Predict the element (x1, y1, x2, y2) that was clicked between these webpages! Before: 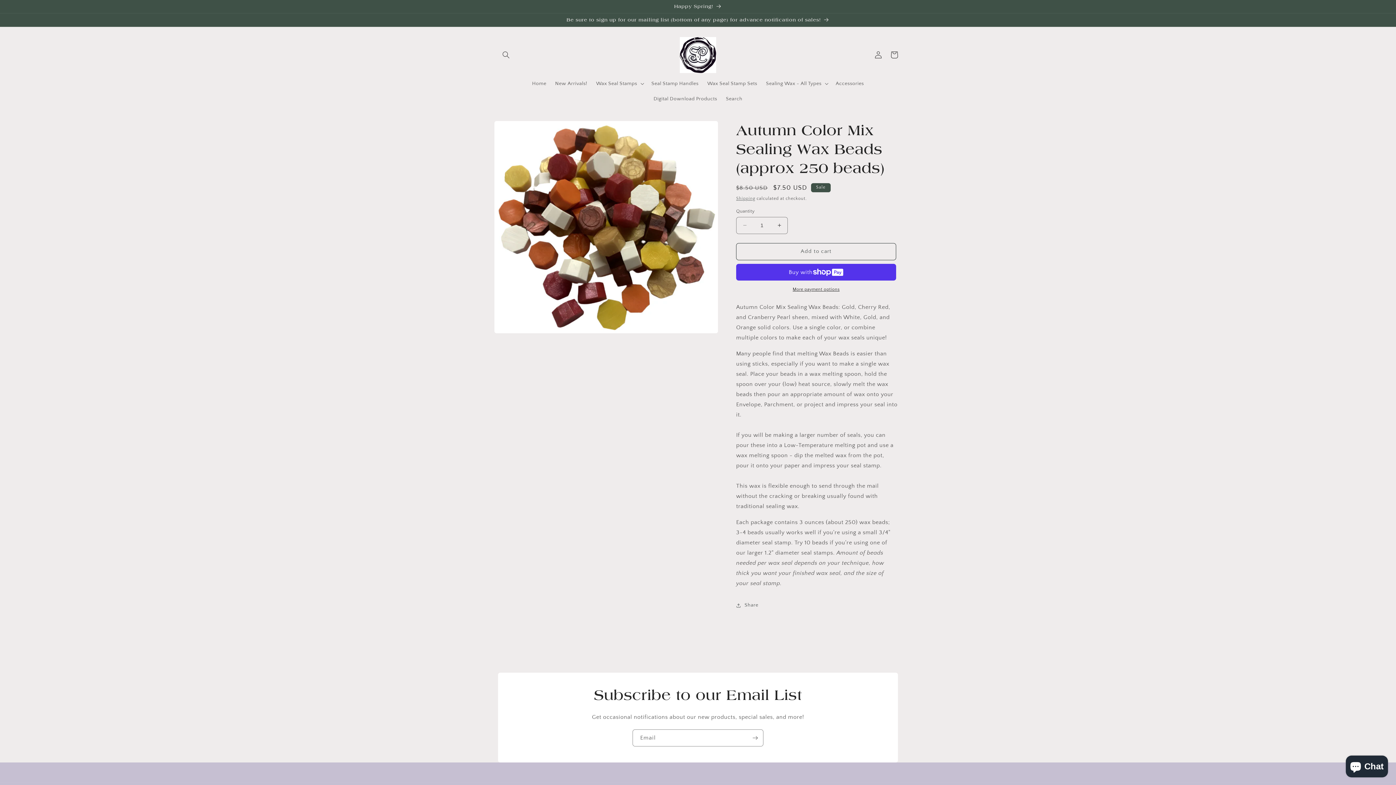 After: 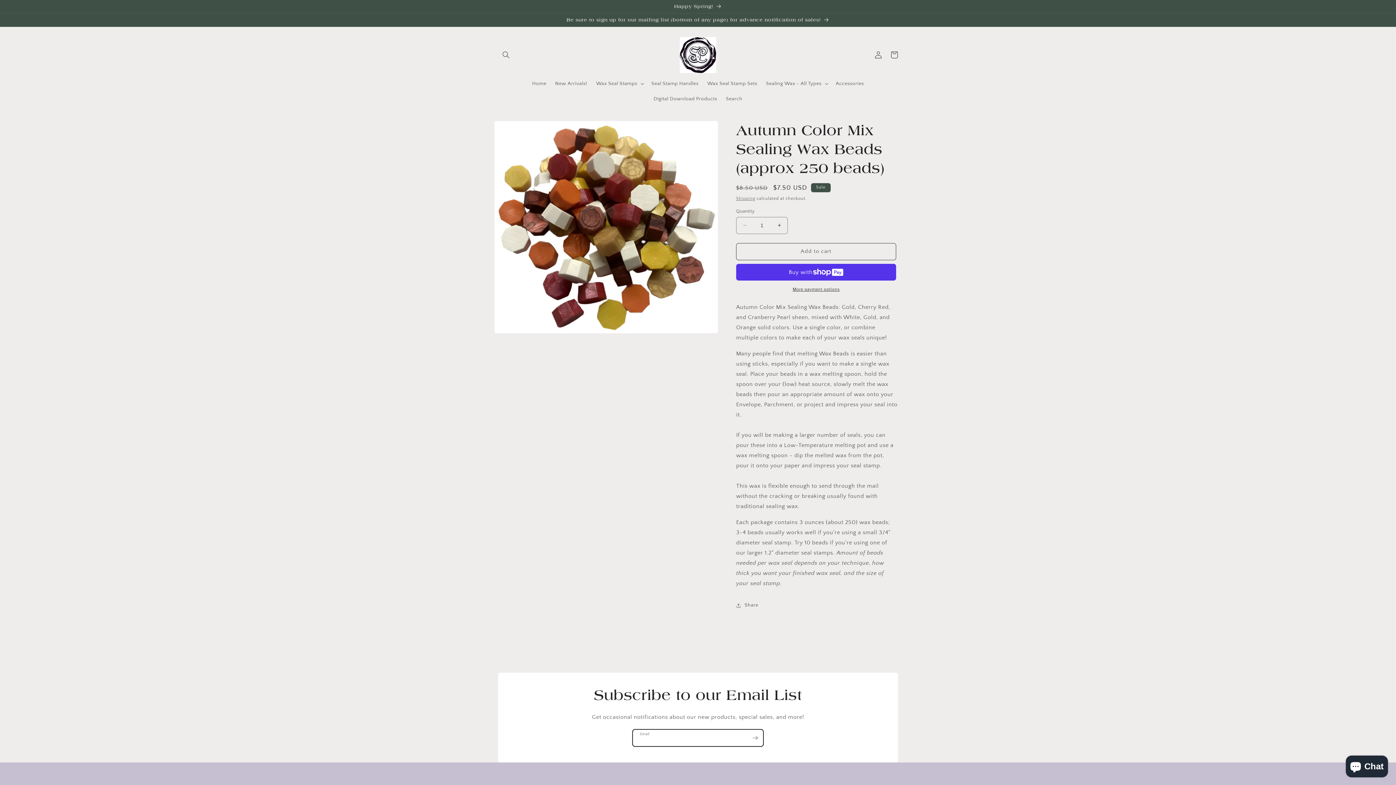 Action: bbox: (747, 729, 763, 746) label: Subscribe